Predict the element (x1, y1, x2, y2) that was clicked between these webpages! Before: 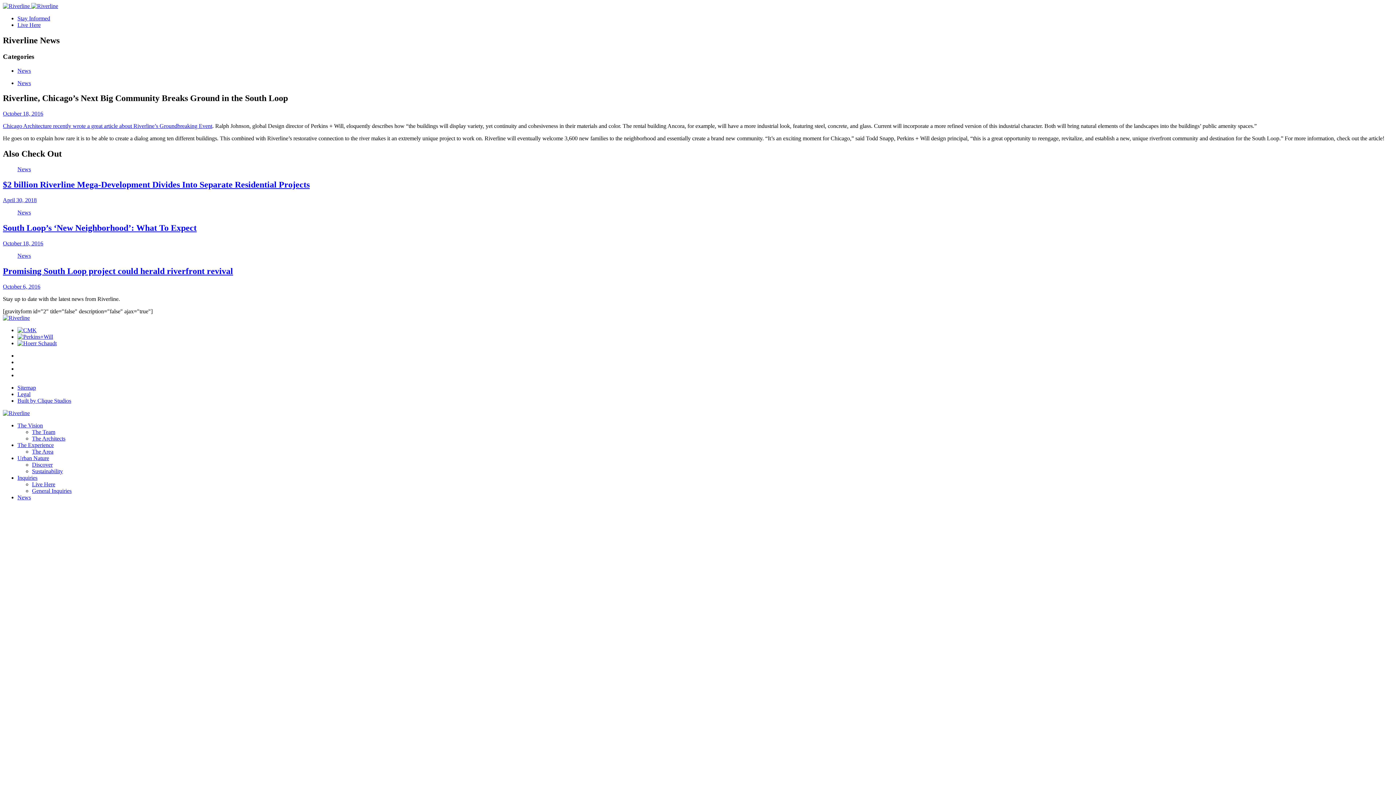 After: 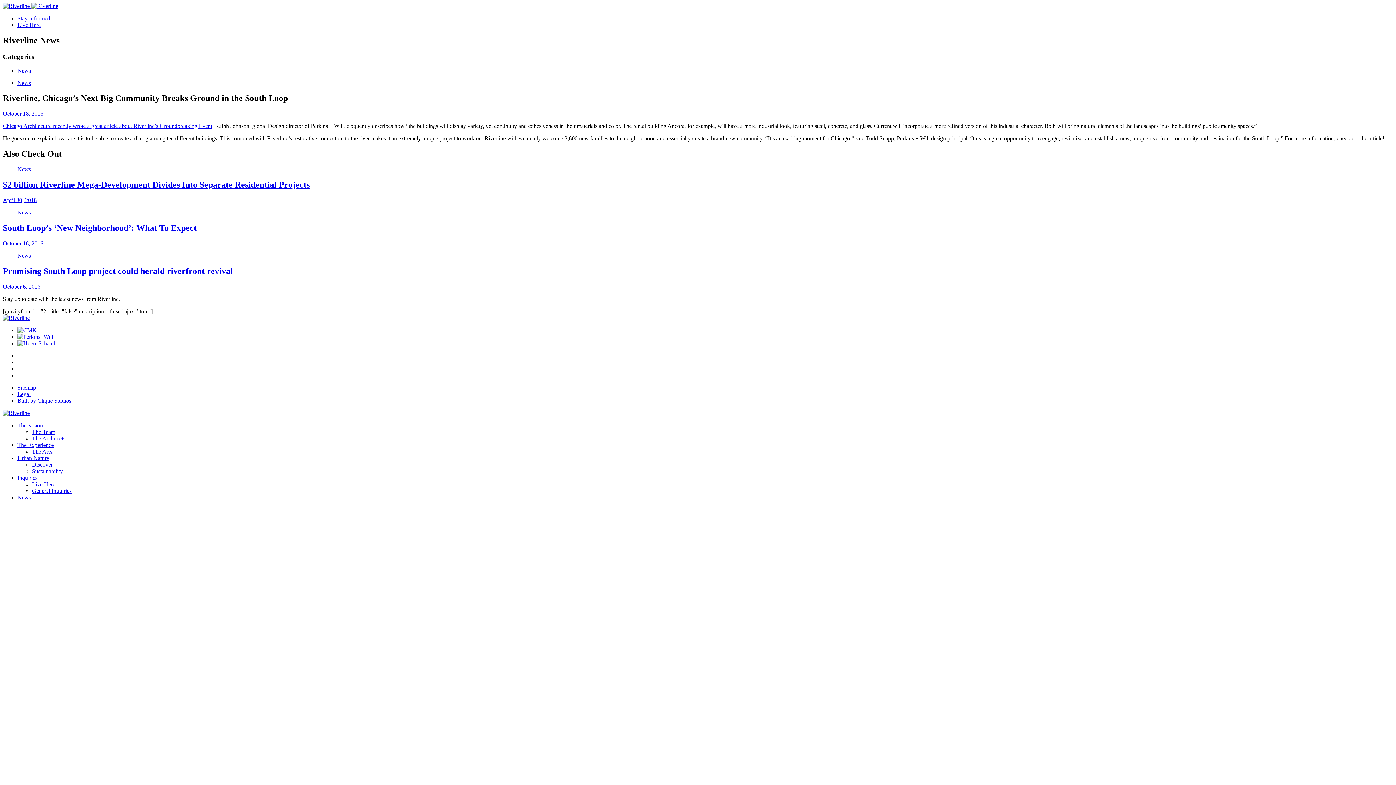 Action: bbox: (17, 340, 56, 346)